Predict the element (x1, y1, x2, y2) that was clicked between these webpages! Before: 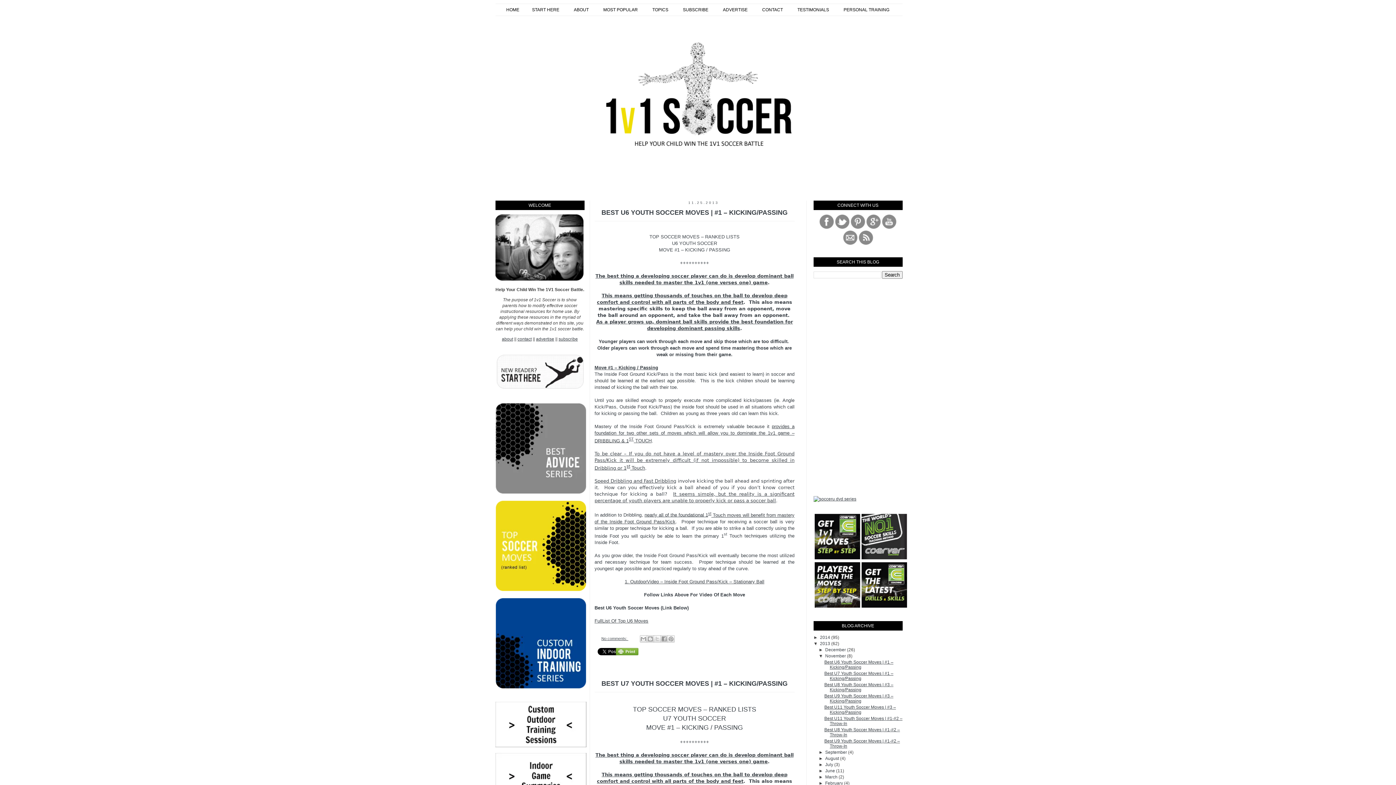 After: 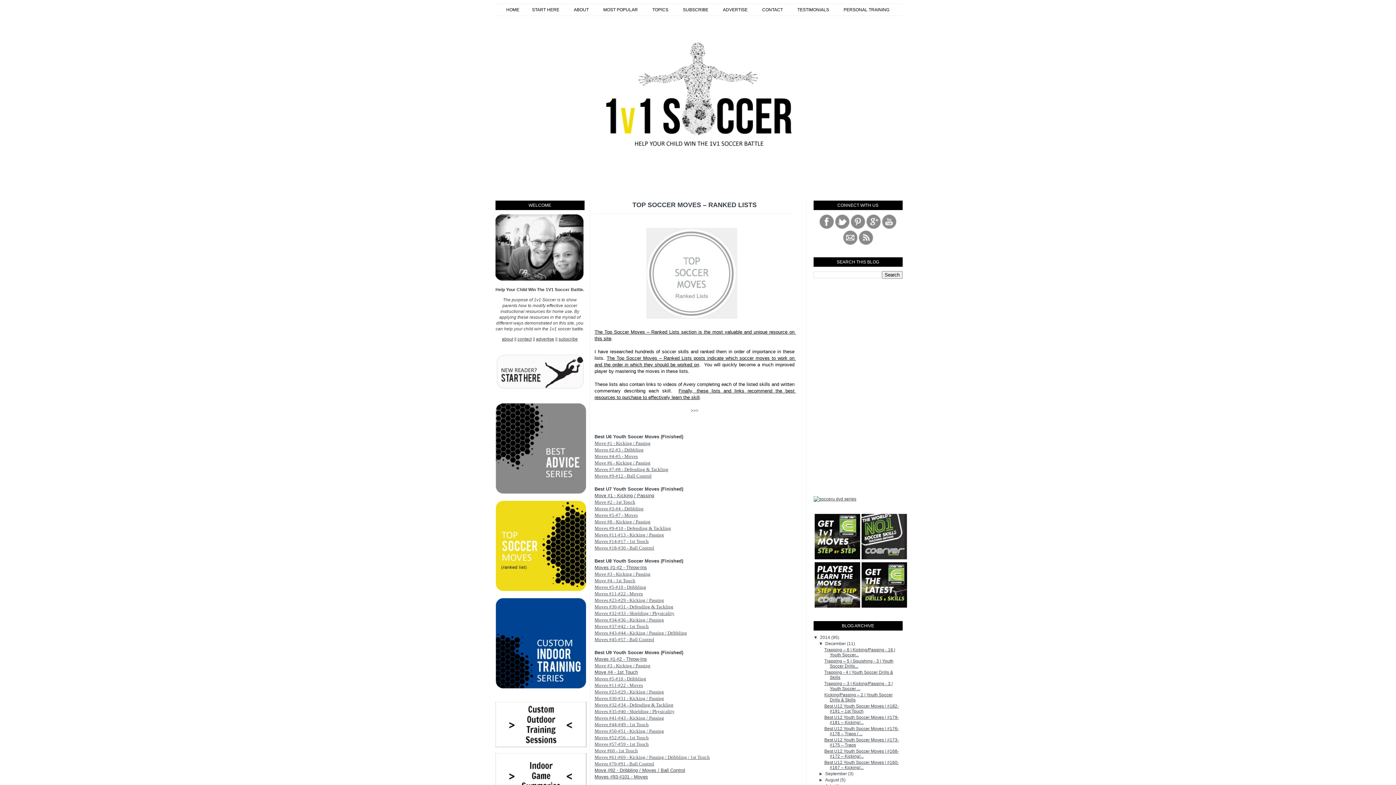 Action: bbox: (495, 588, 587, 593)